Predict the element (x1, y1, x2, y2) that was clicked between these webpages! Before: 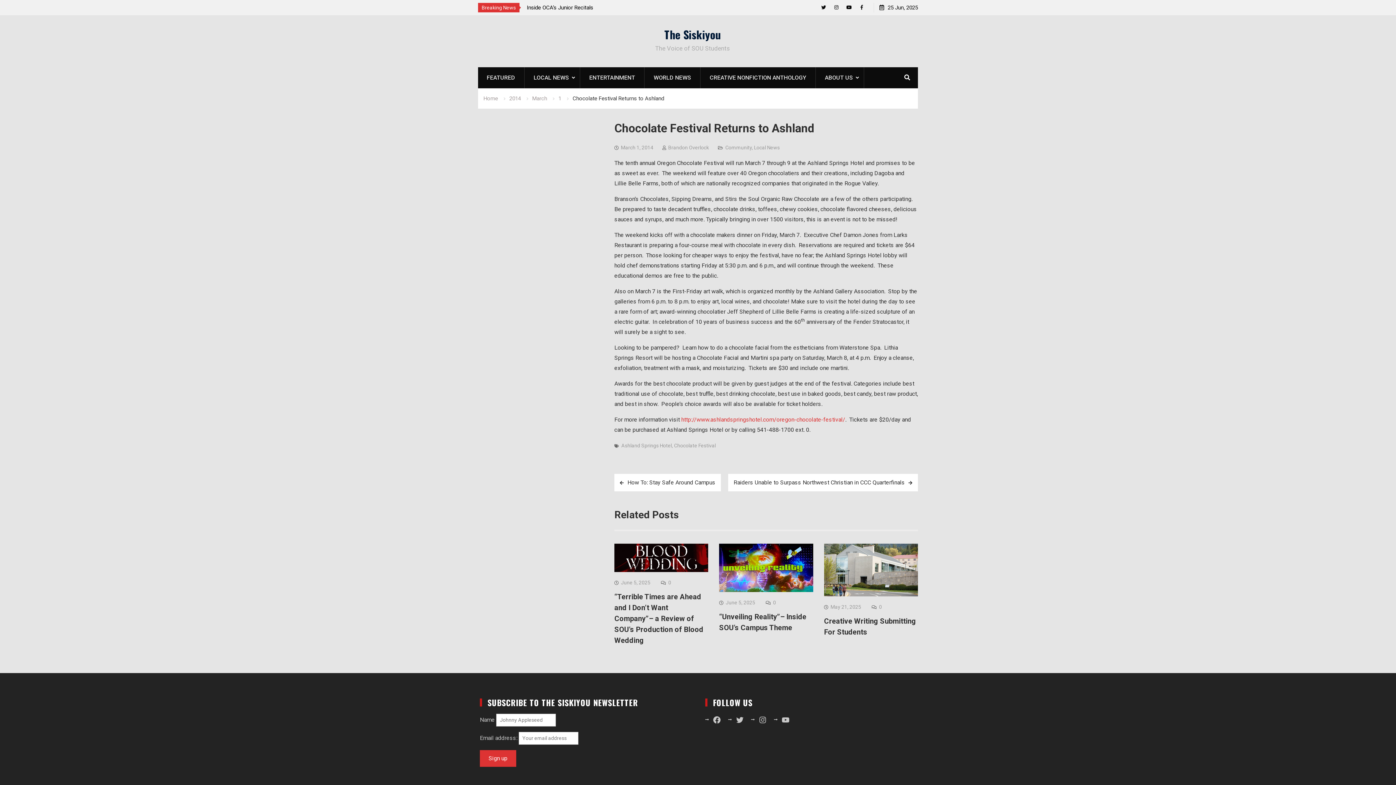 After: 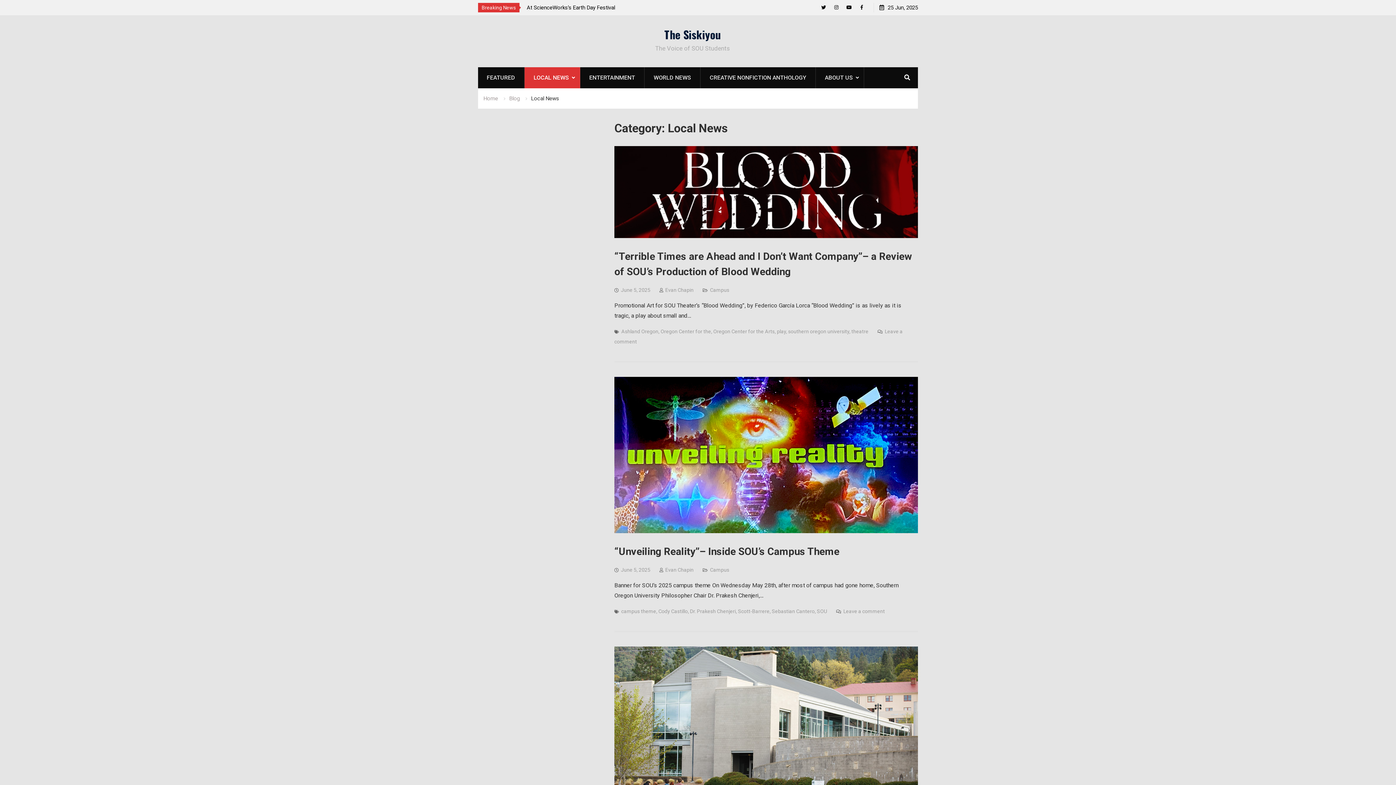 Action: bbox: (524, 67, 580, 88) label: LOCAL NEWS